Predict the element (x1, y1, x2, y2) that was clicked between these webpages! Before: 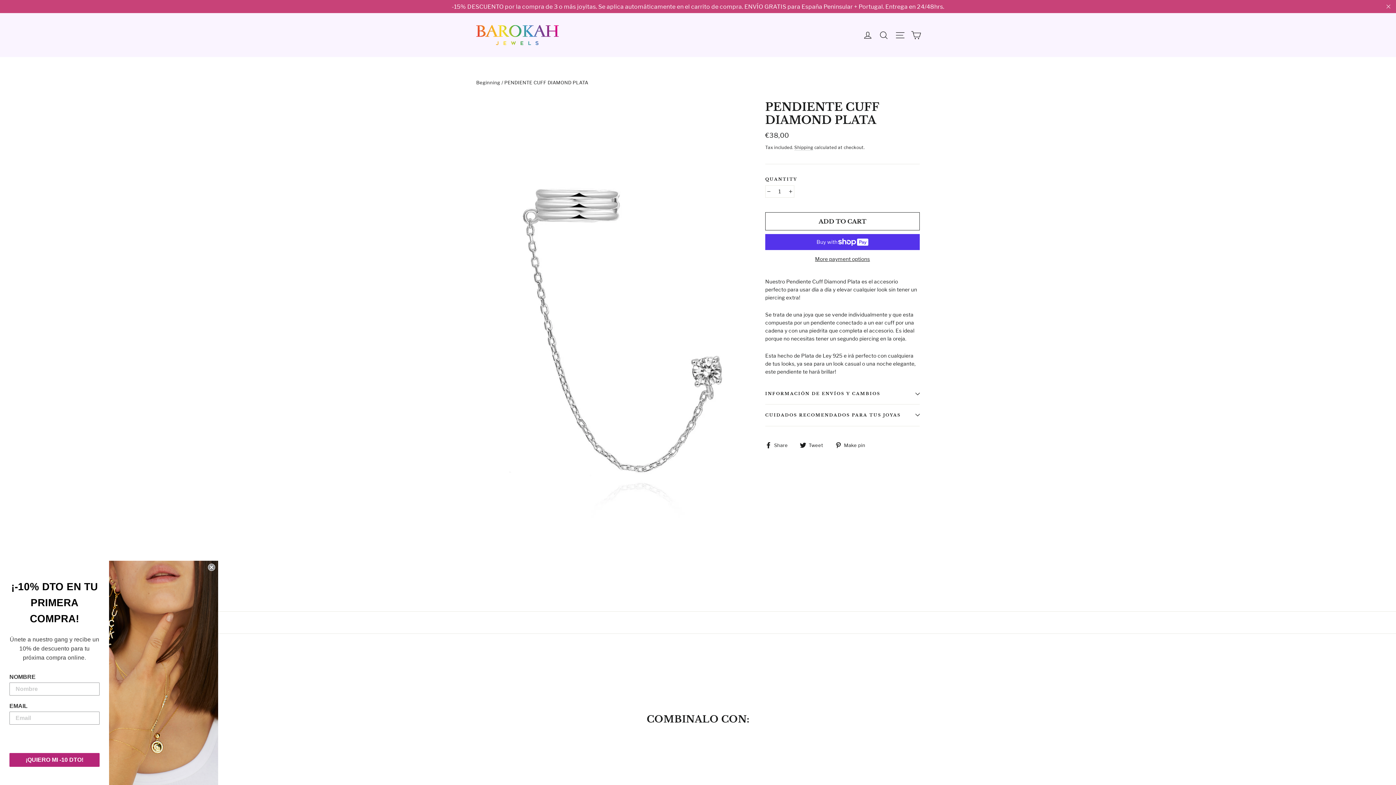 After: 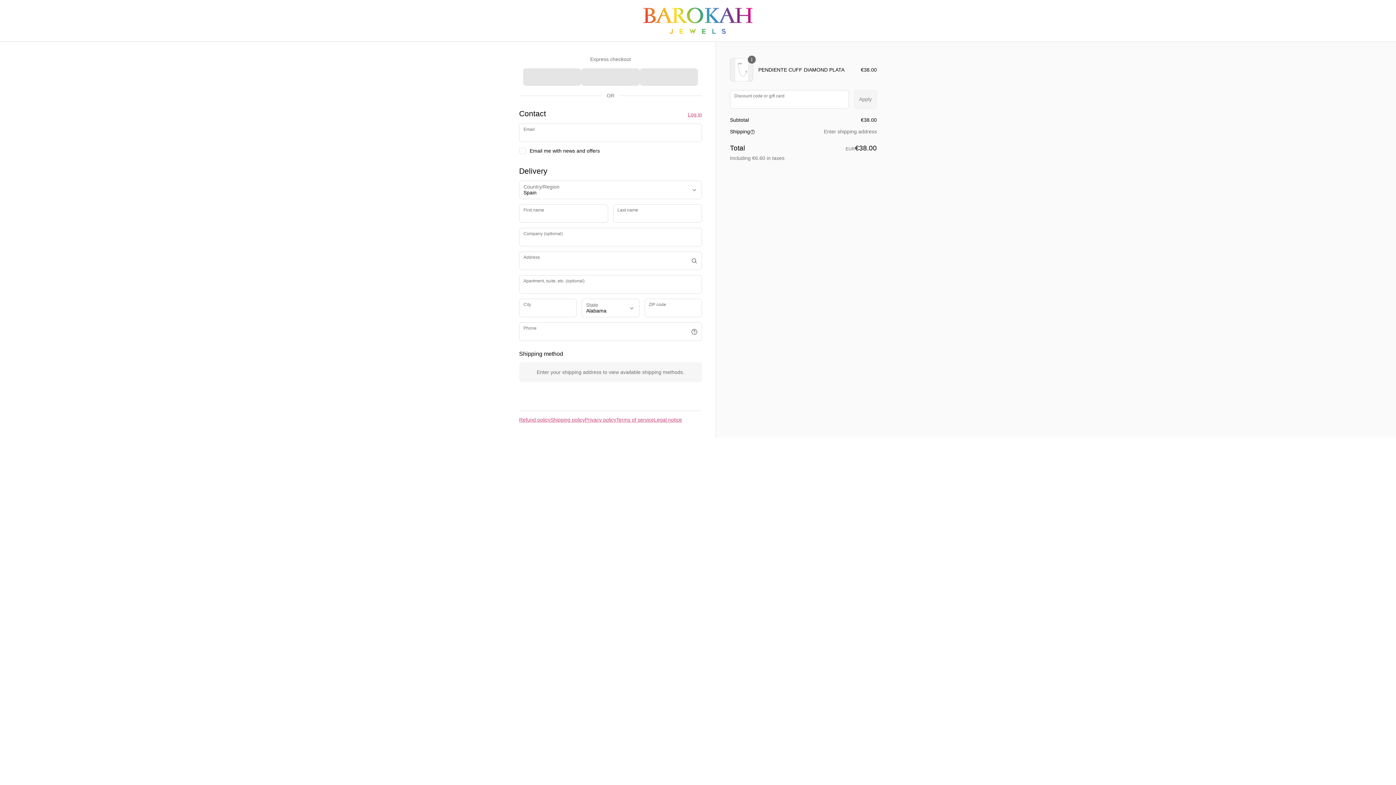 Action: bbox: (765, 255, 920, 263) label: More payment options